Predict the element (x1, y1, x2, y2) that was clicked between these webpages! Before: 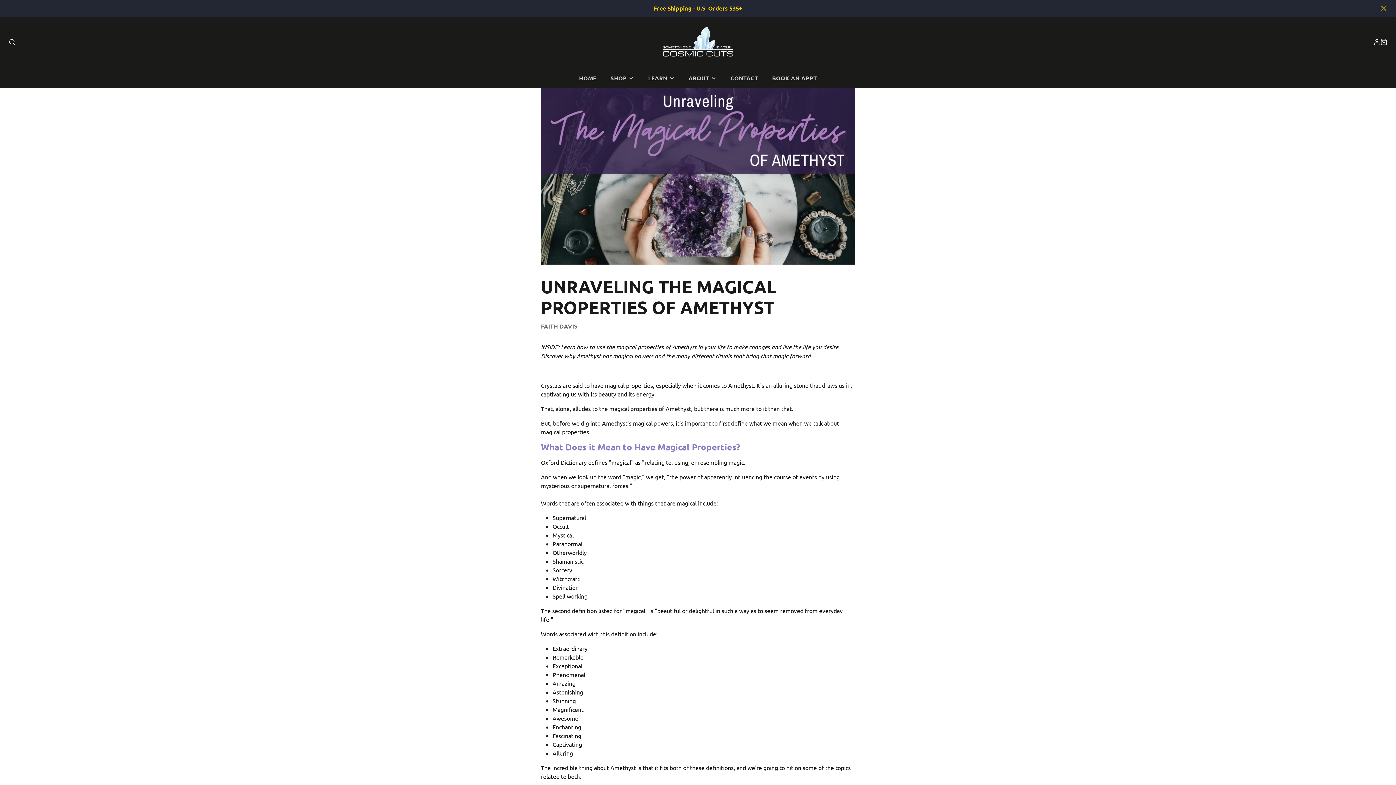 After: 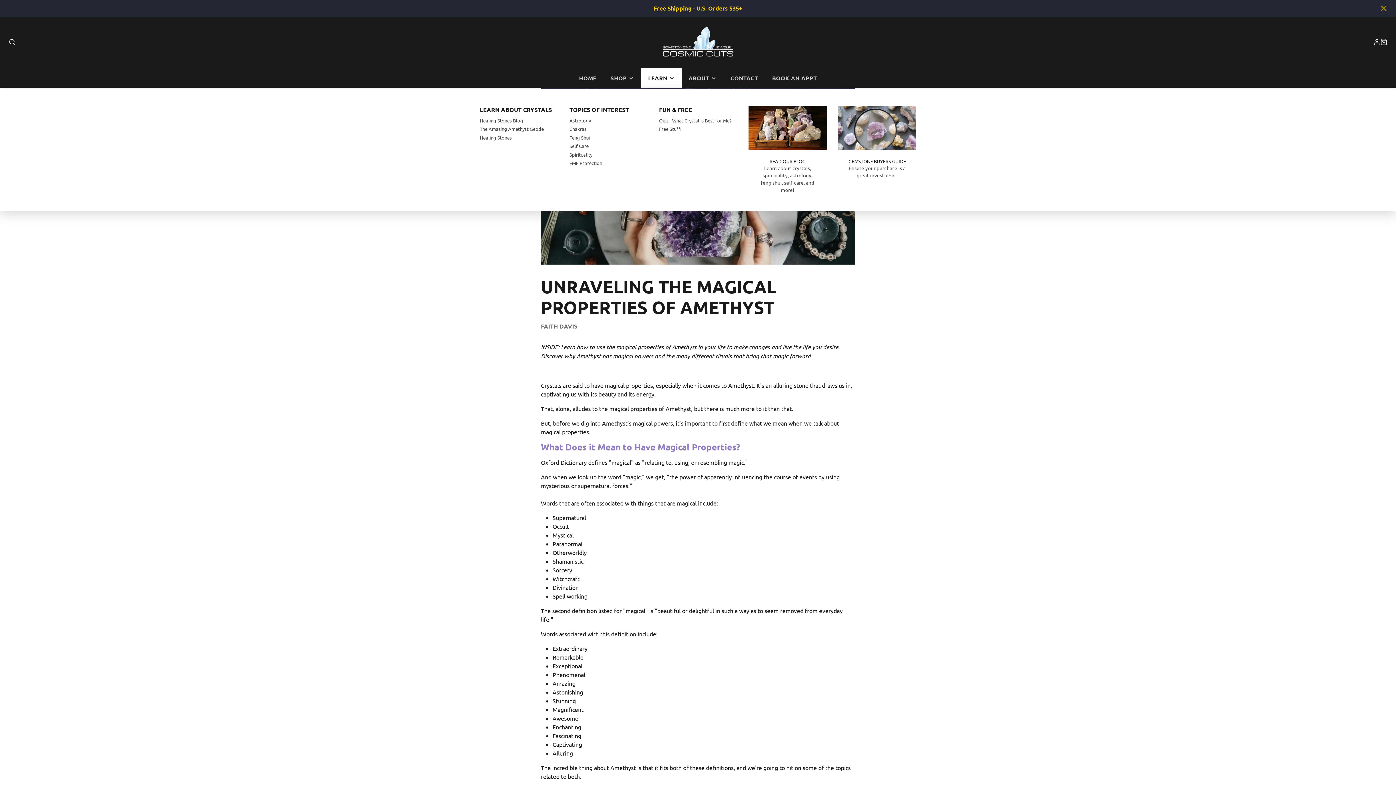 Action: bbox: (641, 68, 681, 88) label: LEARN